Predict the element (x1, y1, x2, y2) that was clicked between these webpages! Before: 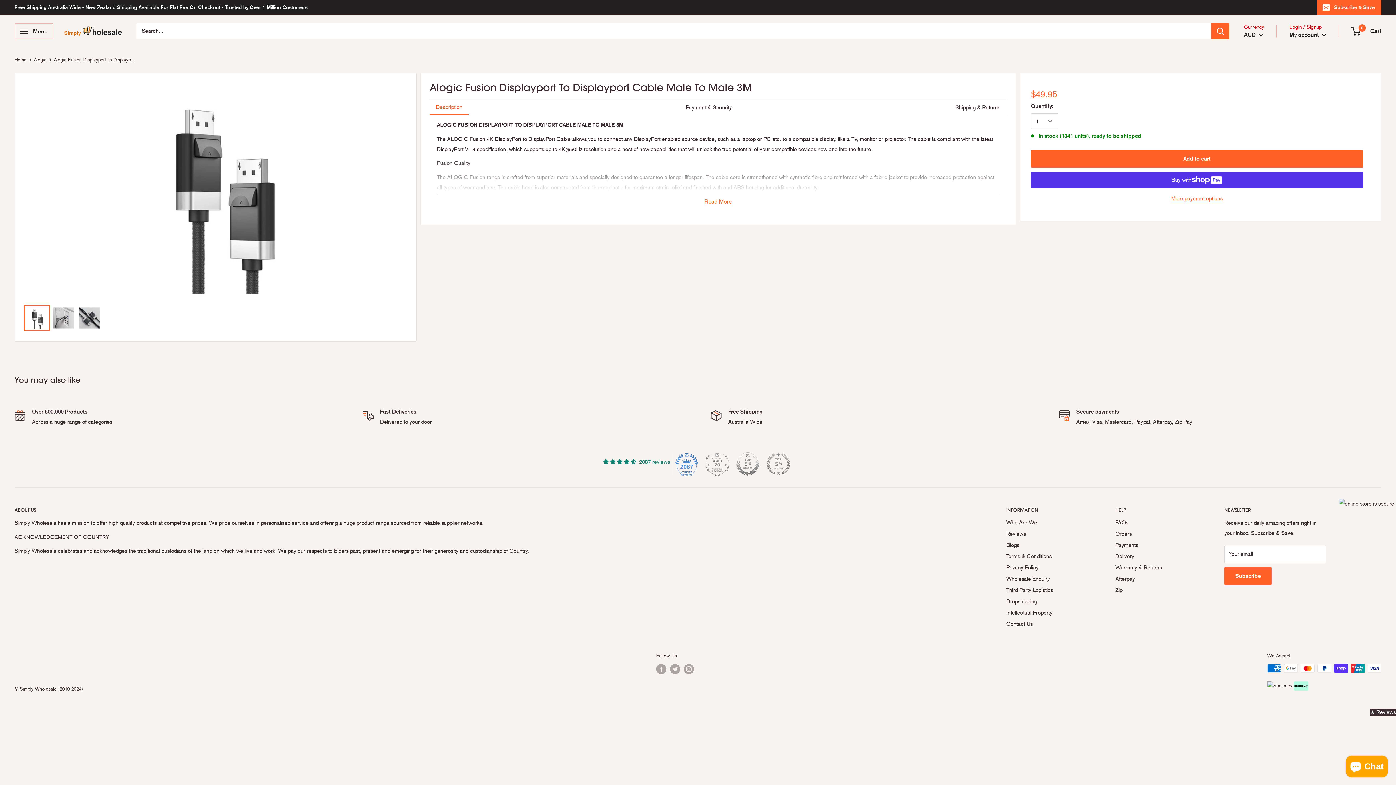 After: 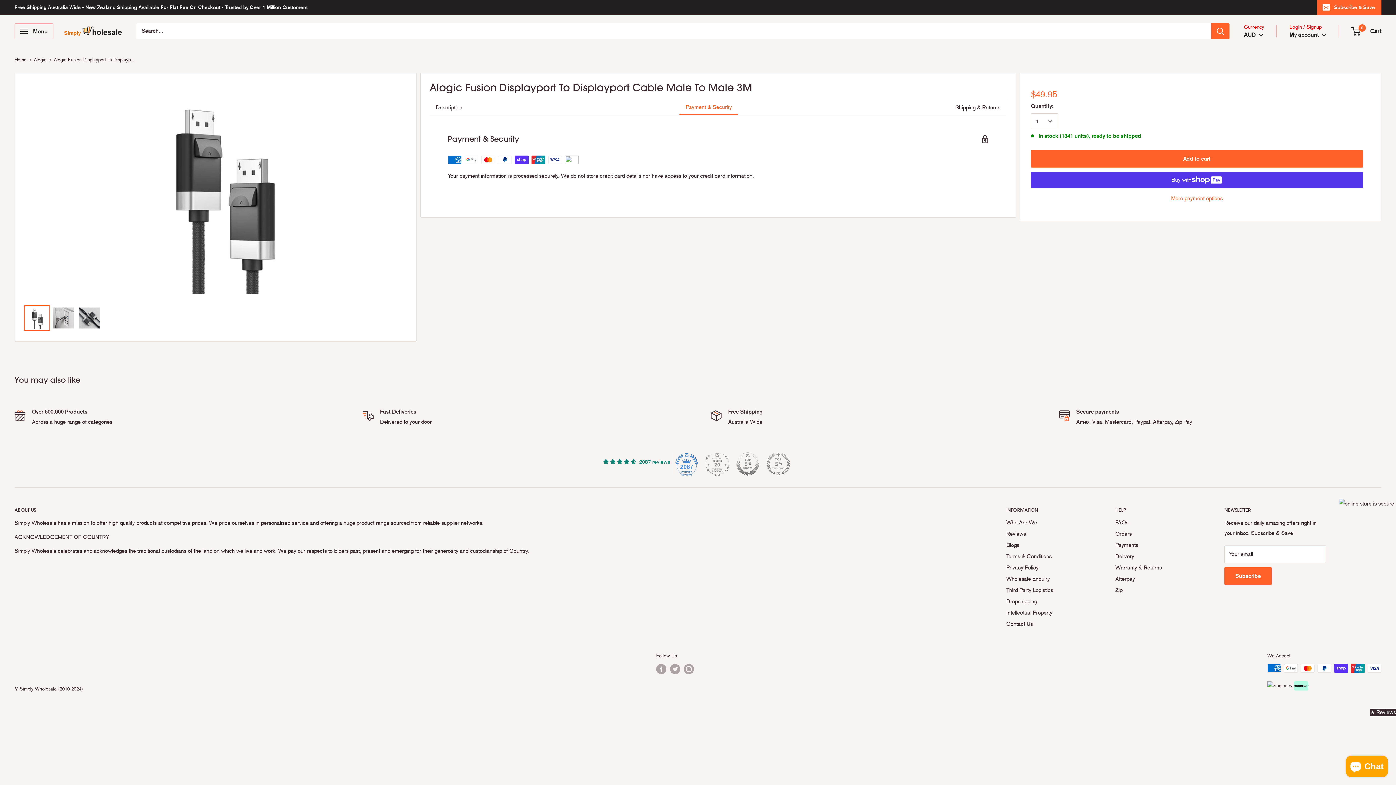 Action: label: Payment & Security bbox: (679, 100, 738, 114)